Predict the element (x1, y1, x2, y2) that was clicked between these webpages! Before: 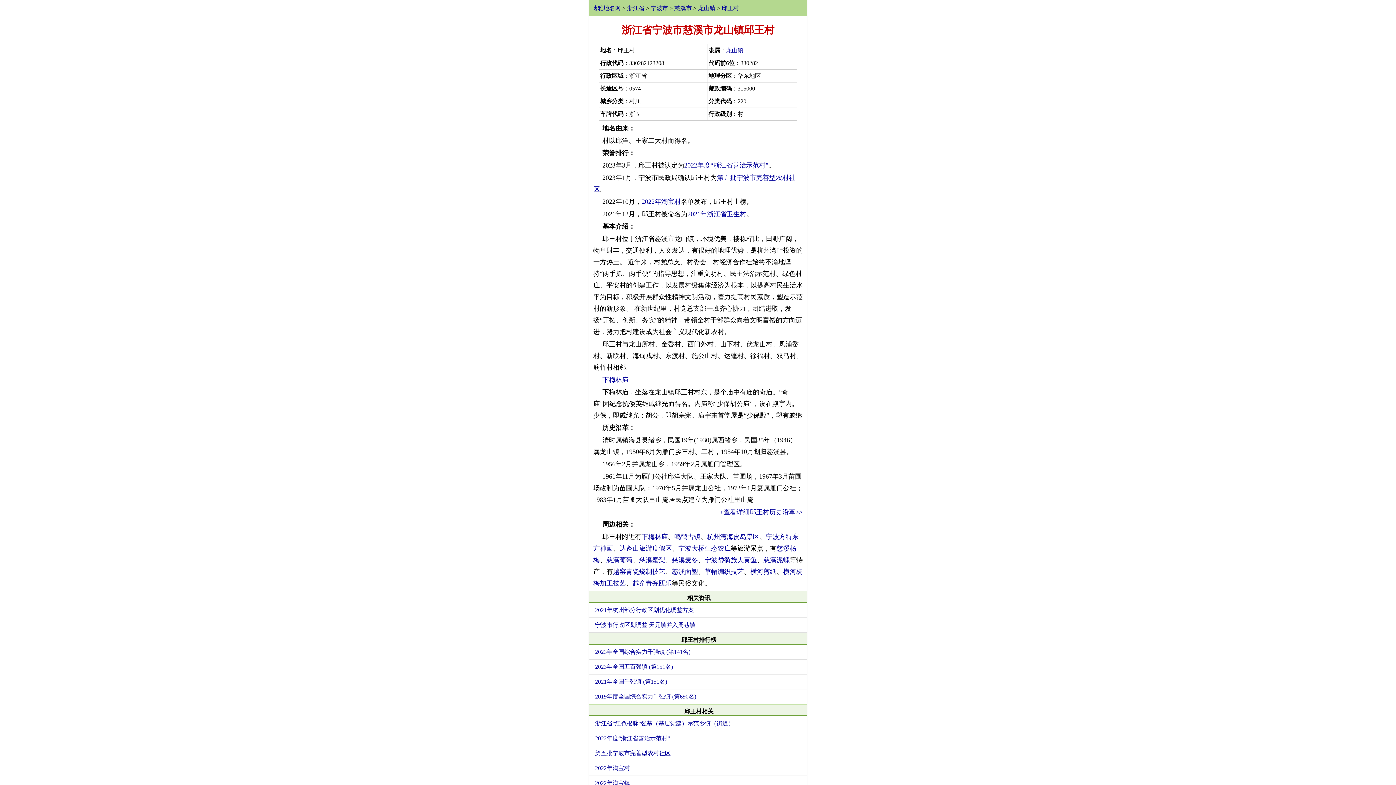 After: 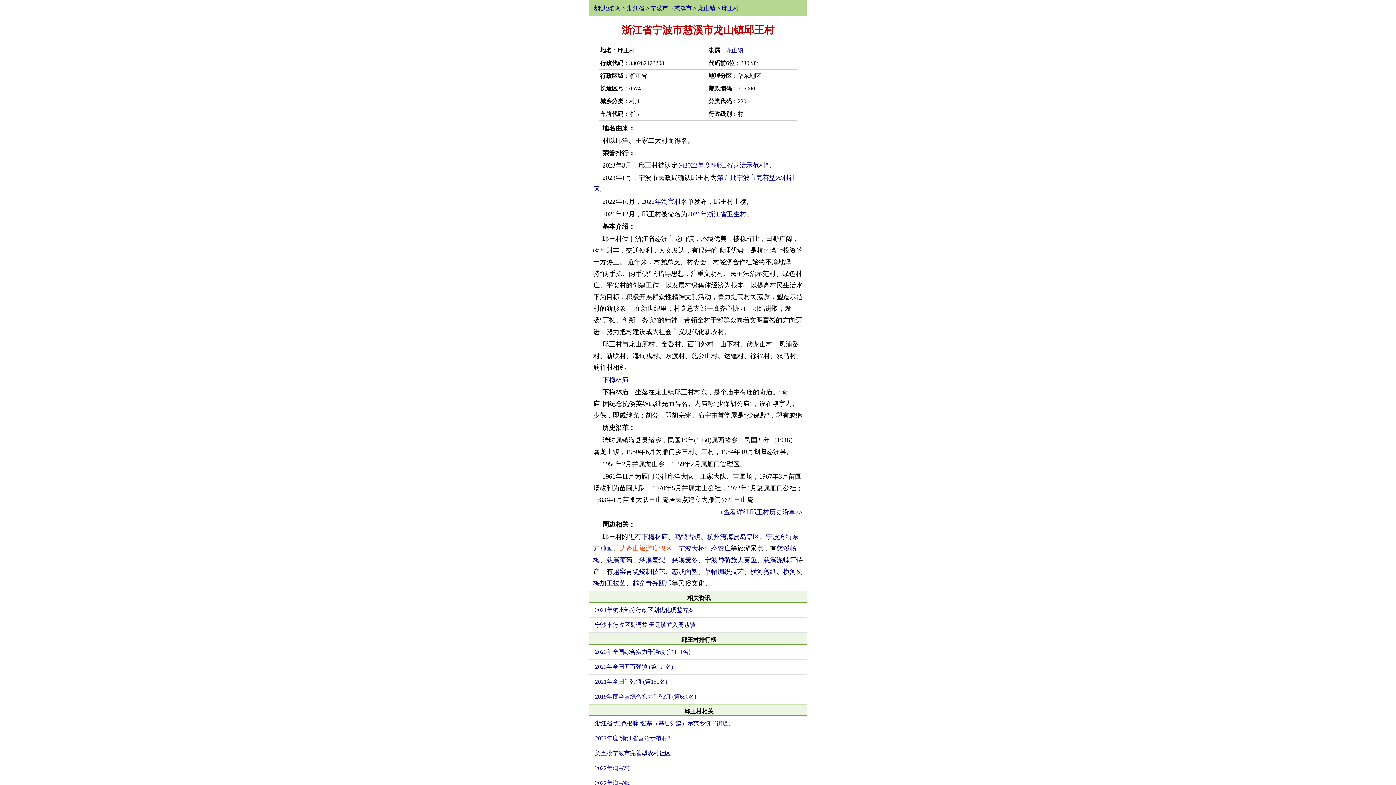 Action: bbox: (619, 545, 672, 552) label: 达蓬山旅游度假区